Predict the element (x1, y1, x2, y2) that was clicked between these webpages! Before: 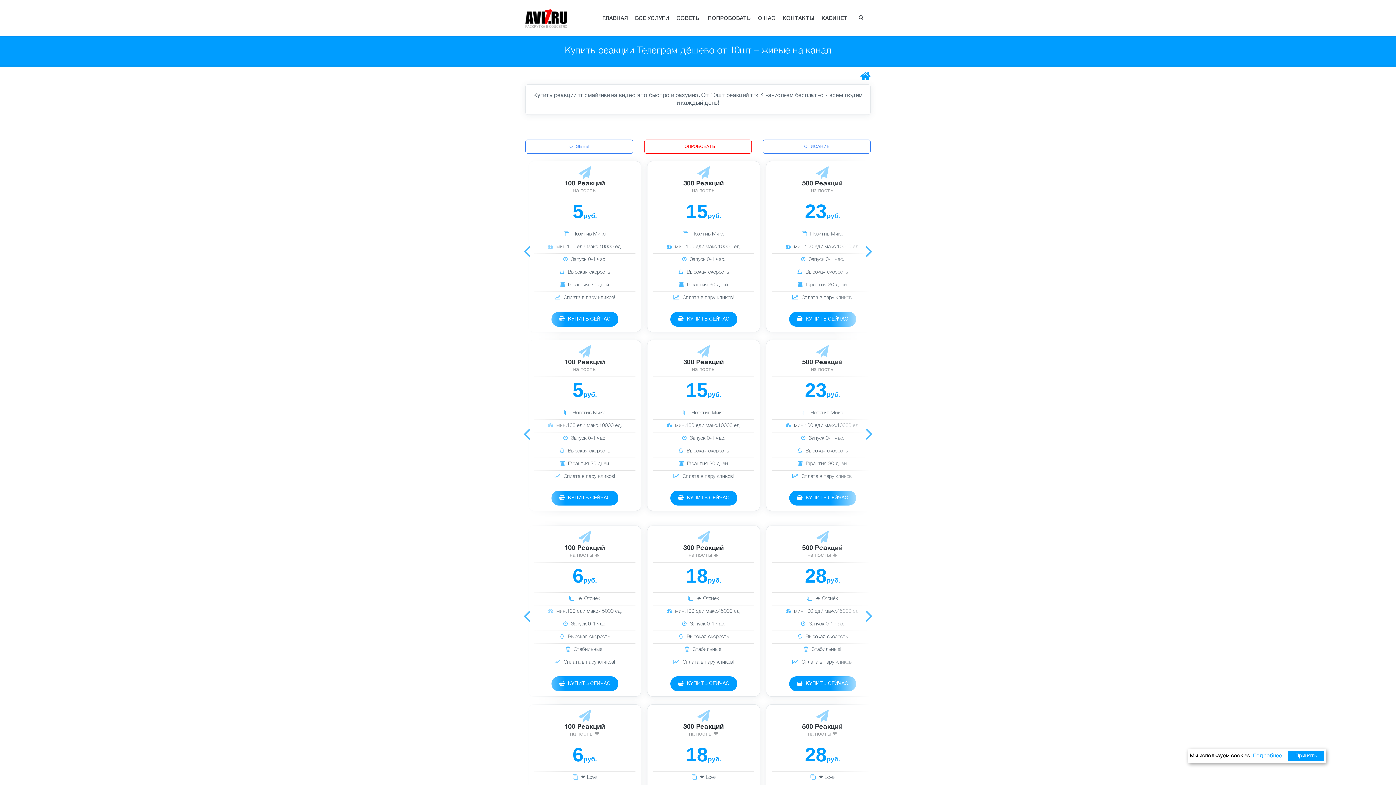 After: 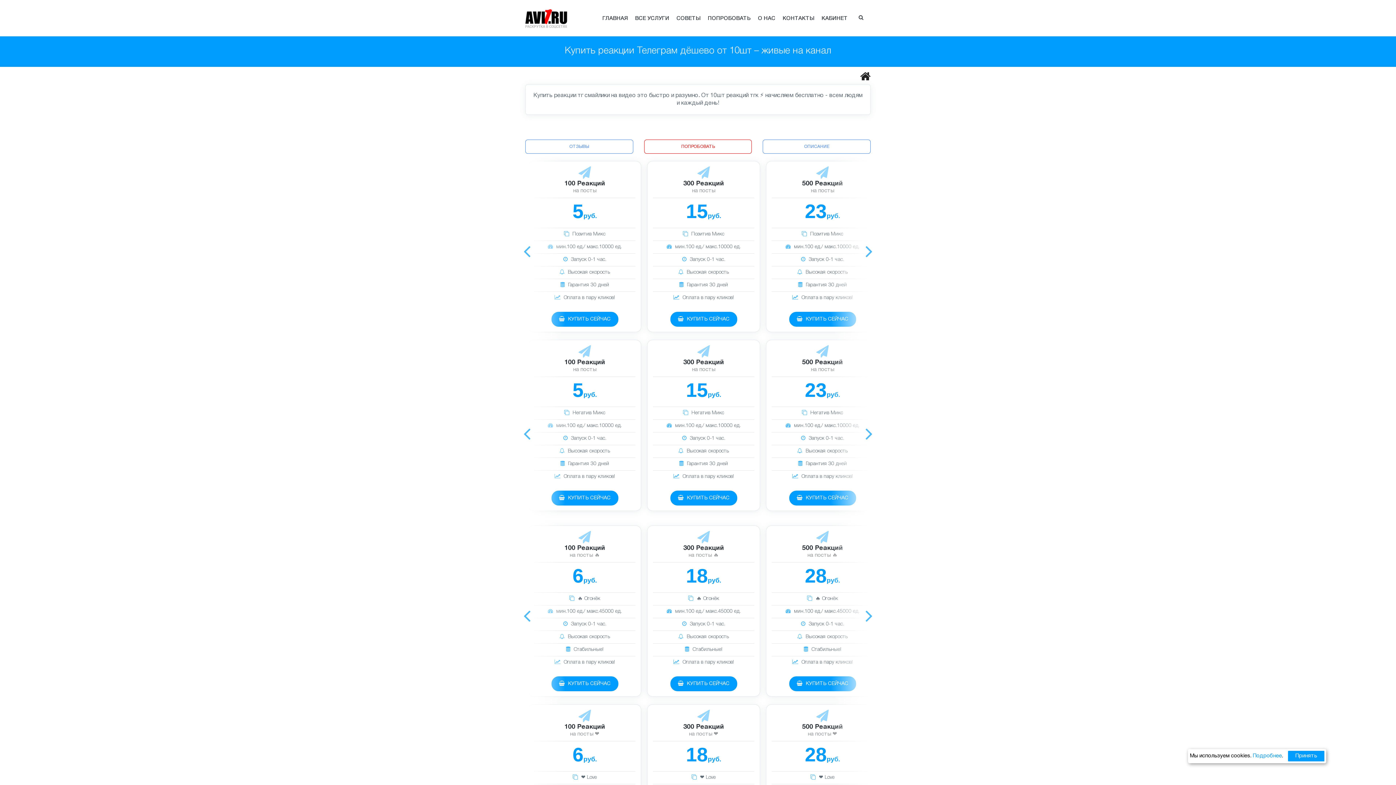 Action: bbox: (860, 70, 870, 86)